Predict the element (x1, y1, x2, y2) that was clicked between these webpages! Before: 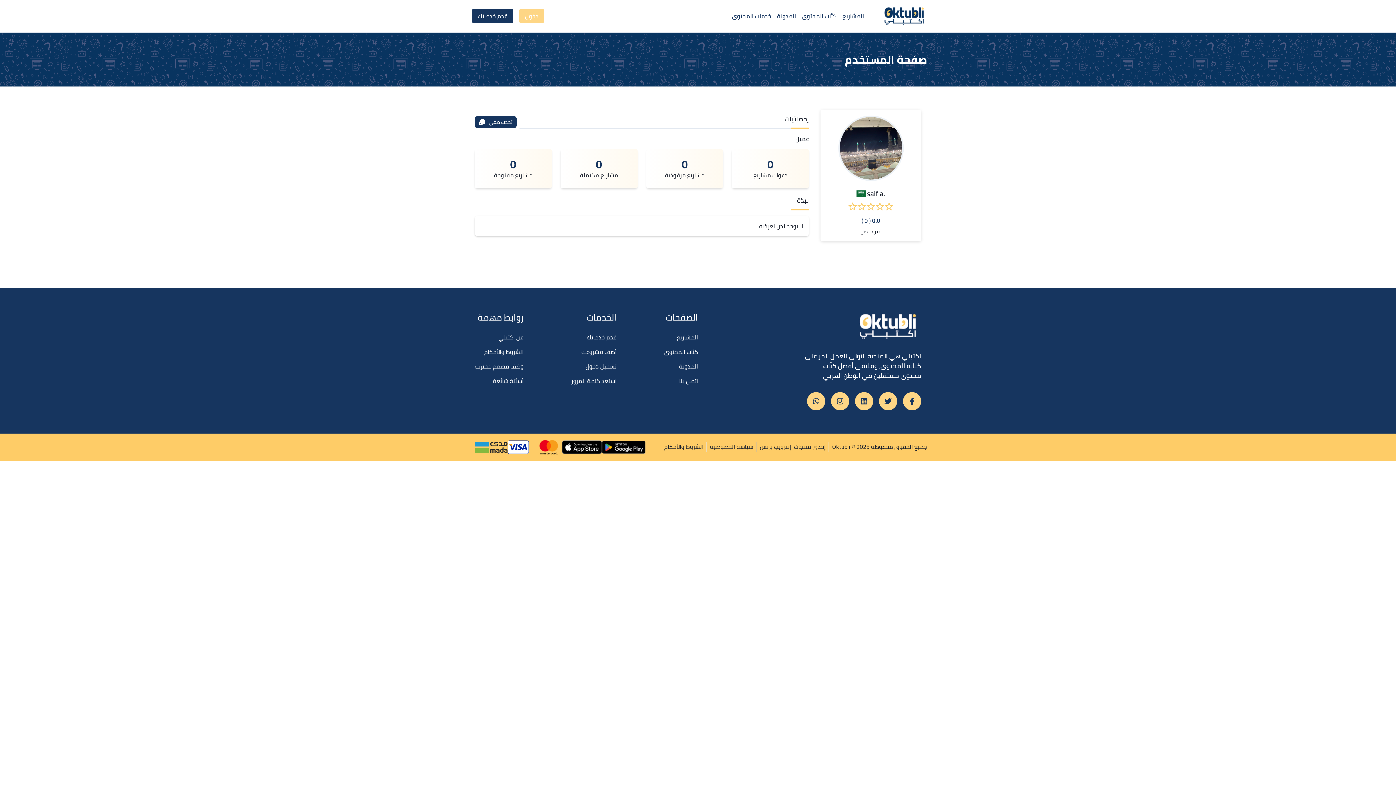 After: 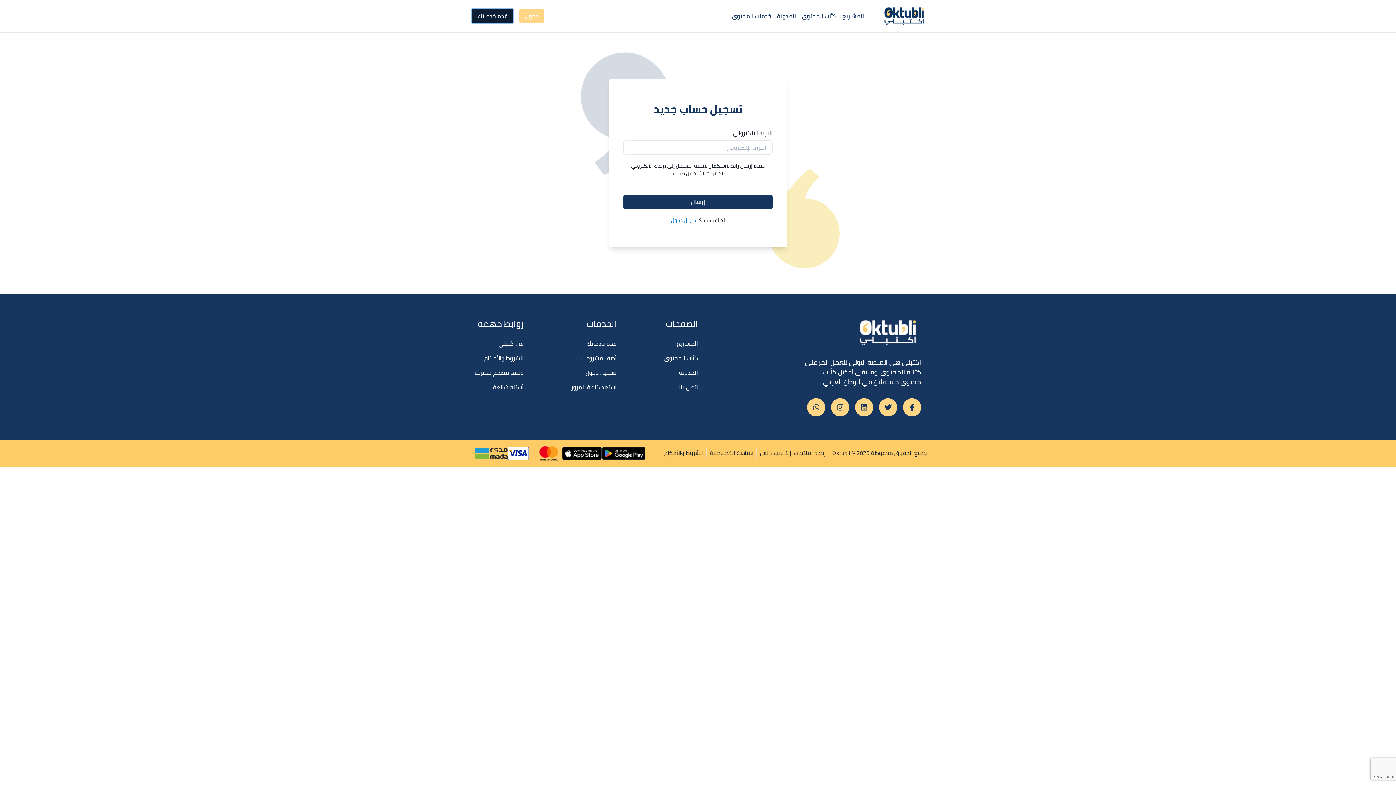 Action: label: قدم خدماتك bbox: (472, 8, 513, 23)